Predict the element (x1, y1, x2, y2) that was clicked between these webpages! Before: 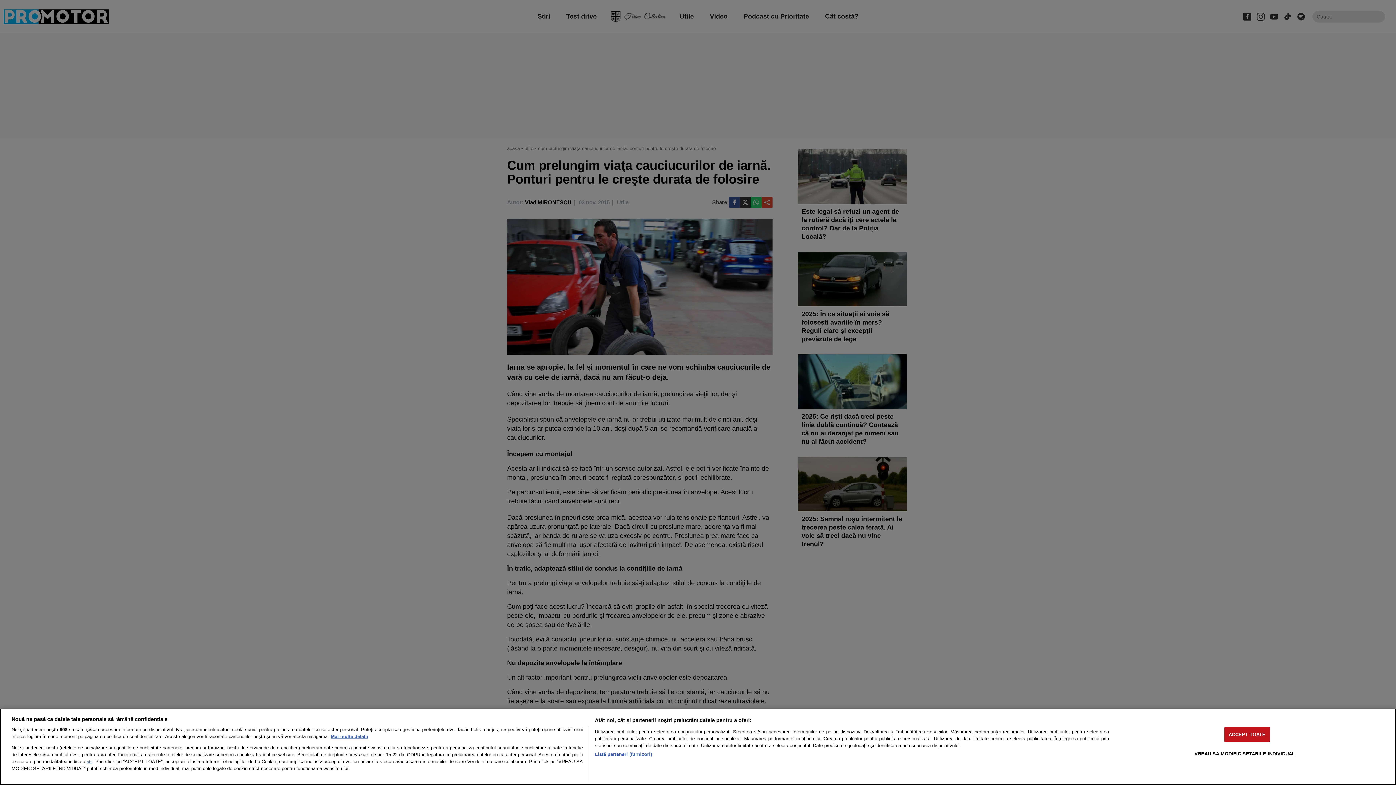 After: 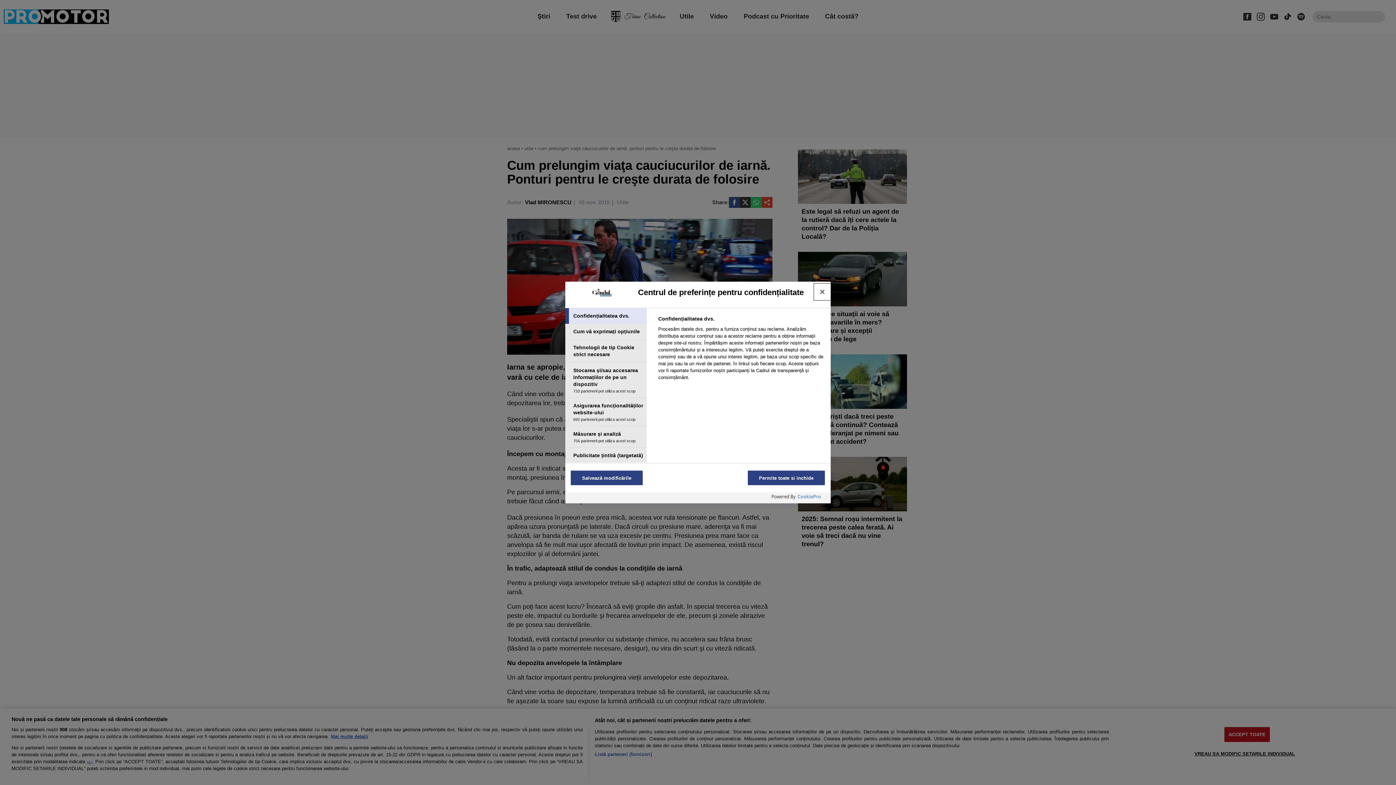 Action: label: VREAU SA MODIFIC SETARILE INDIVIDUAL bbox: (1194, 746, 1295, 761)